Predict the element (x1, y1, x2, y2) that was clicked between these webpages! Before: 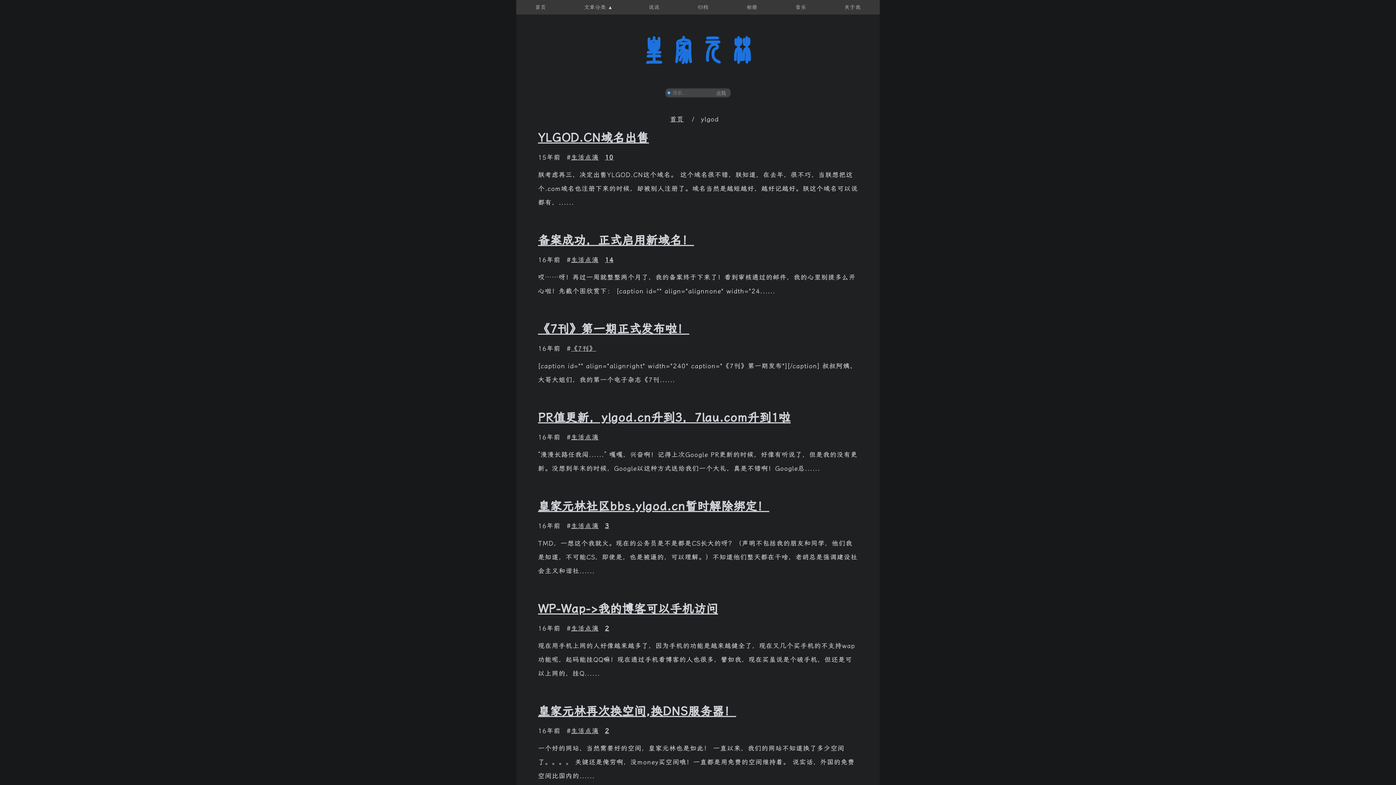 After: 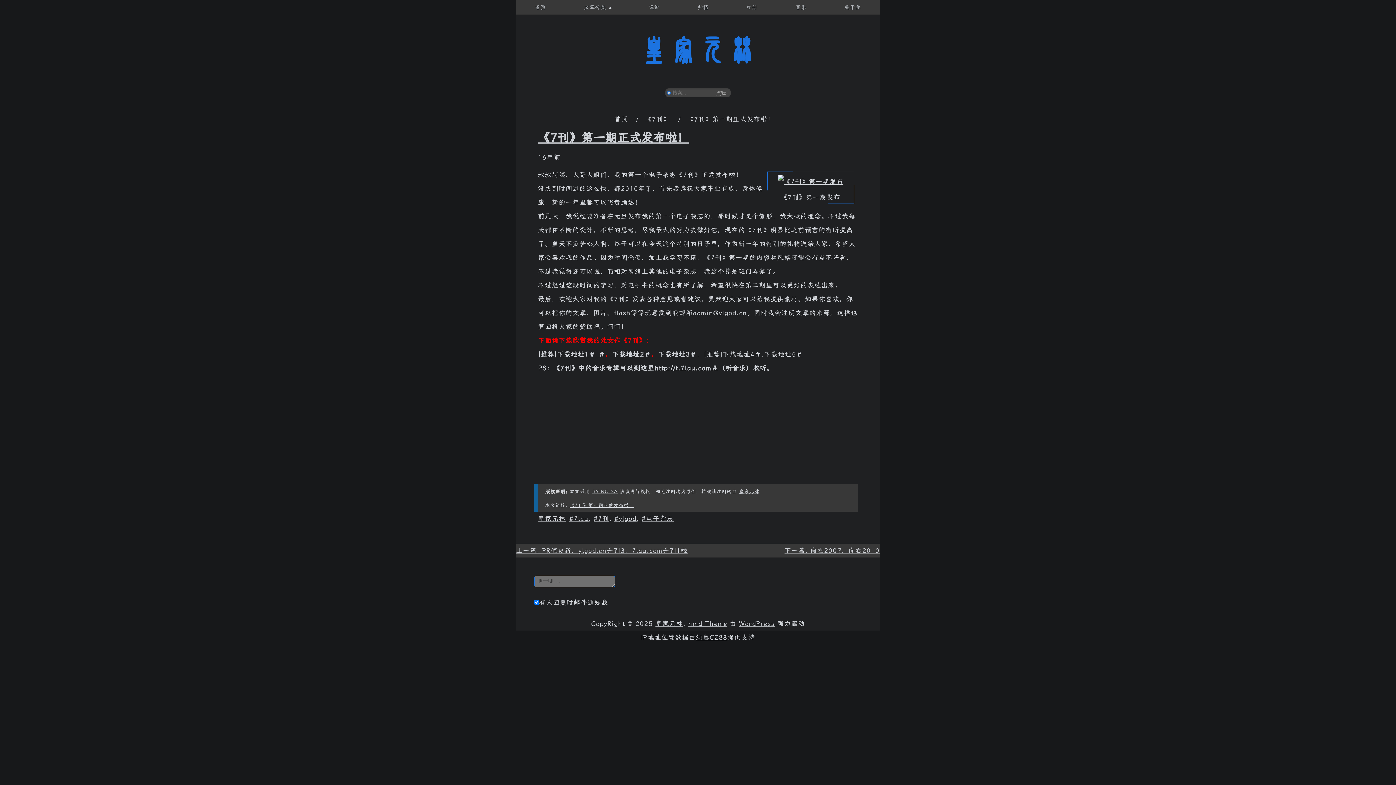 Action: bbox: (538, 322, 689, 336) label: 《7刊》第一期正式发布啦！